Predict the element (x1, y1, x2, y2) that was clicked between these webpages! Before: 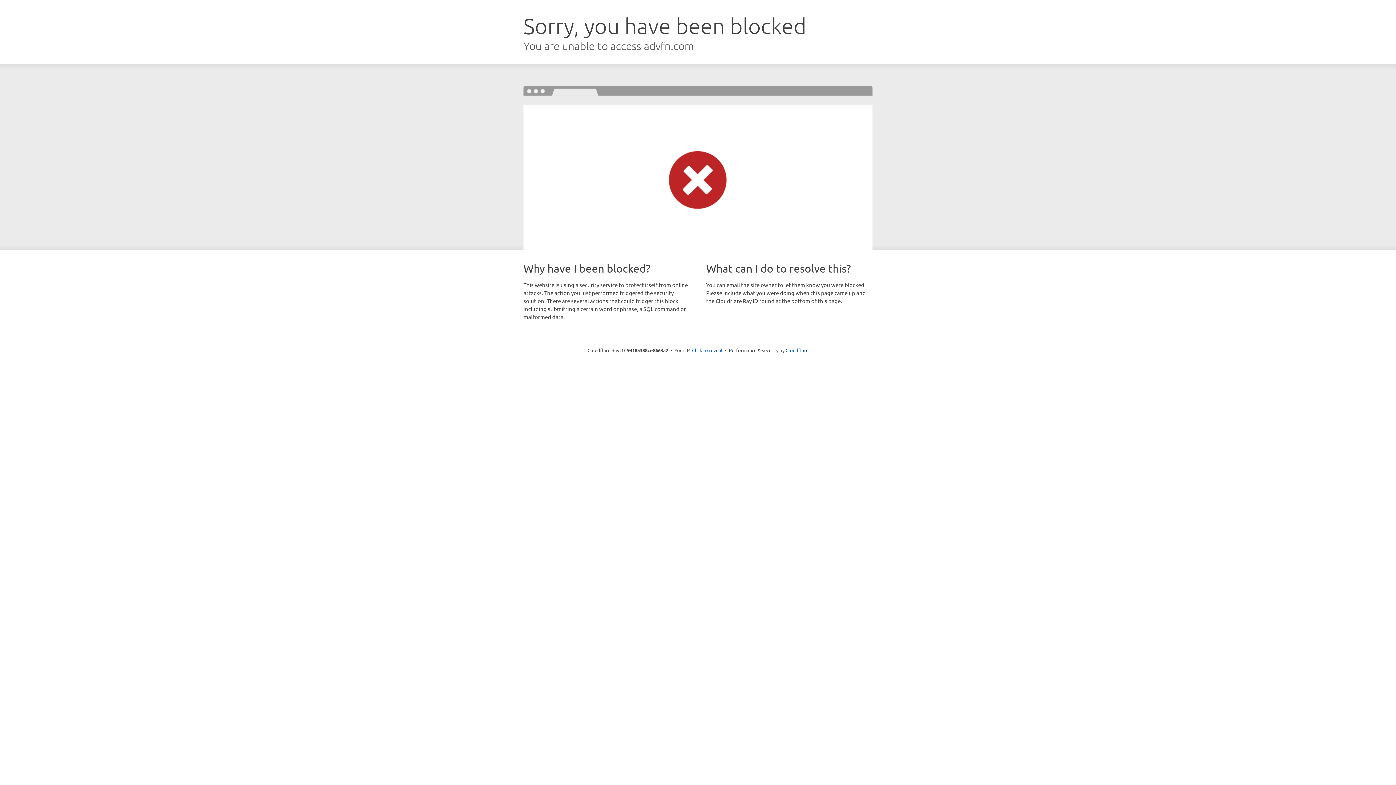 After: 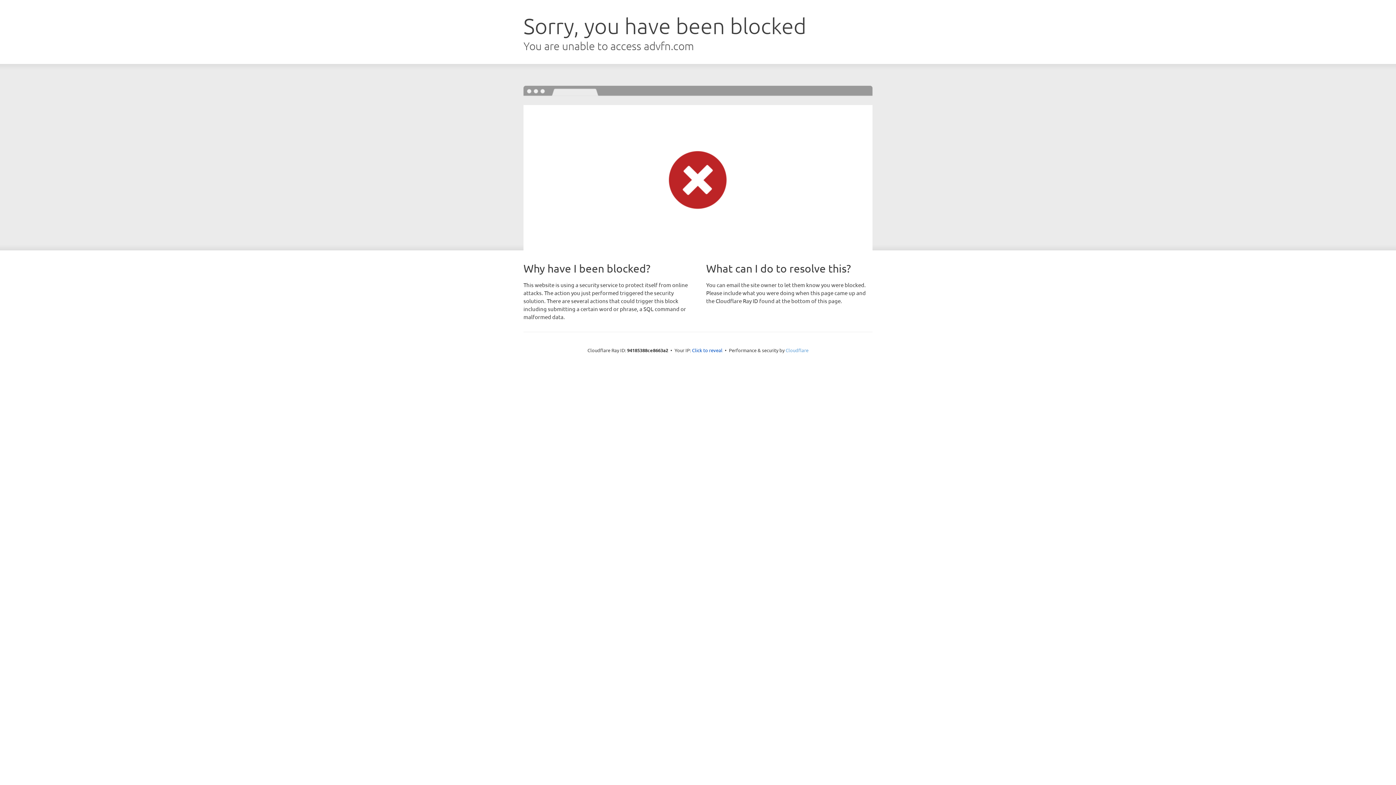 Action: bbox: (785, 347, 808, 353) label: Cloudflare